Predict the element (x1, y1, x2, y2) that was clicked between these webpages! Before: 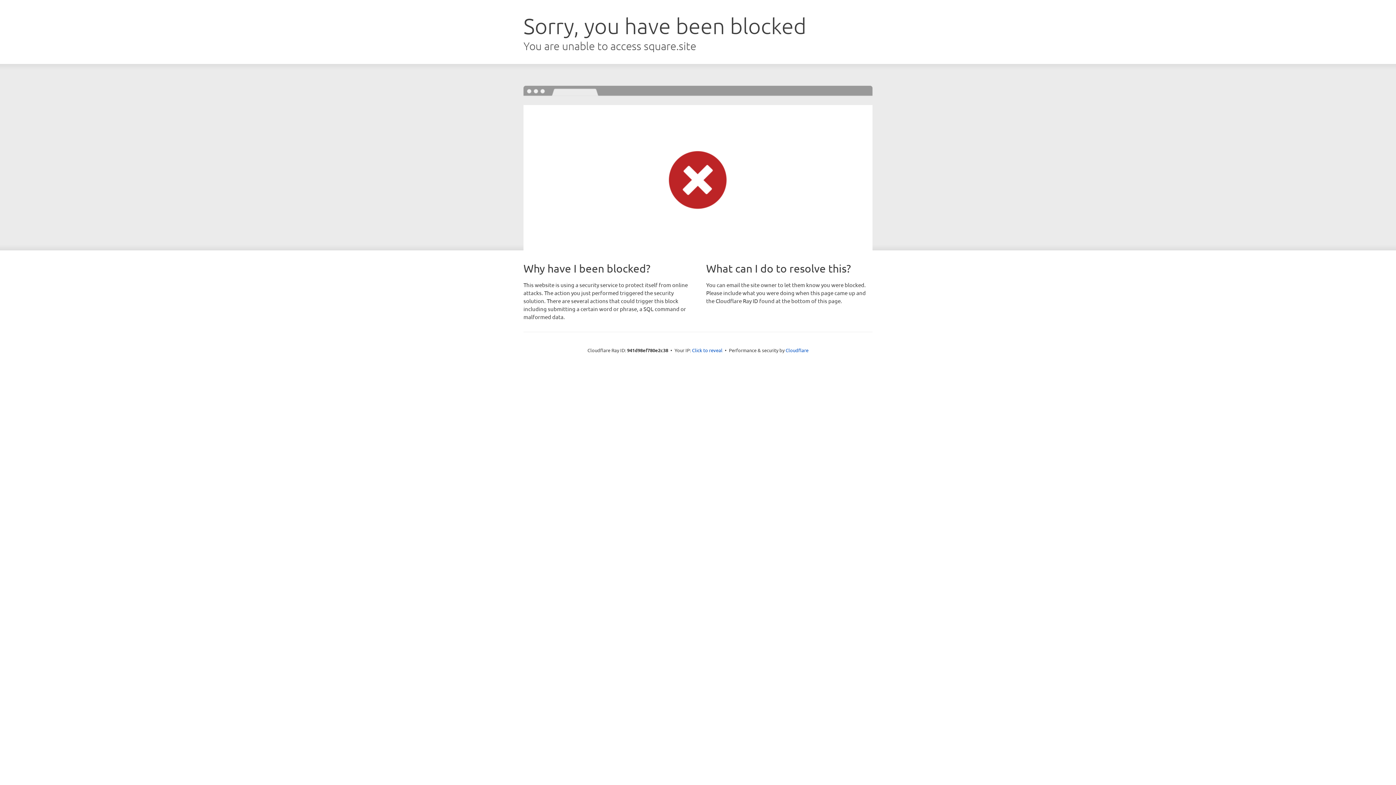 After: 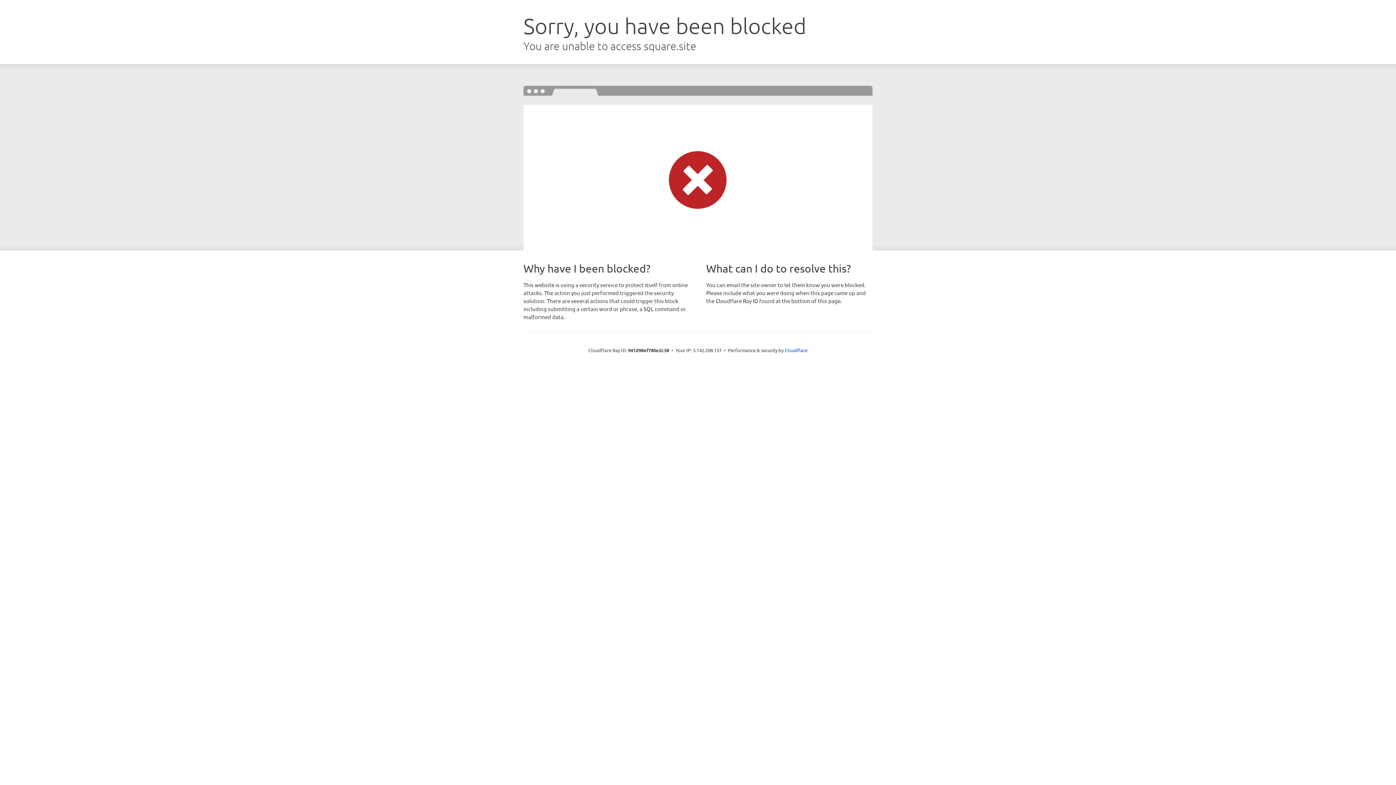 Action: label: Click to reveal bbox: (692, 346, 722, 353)